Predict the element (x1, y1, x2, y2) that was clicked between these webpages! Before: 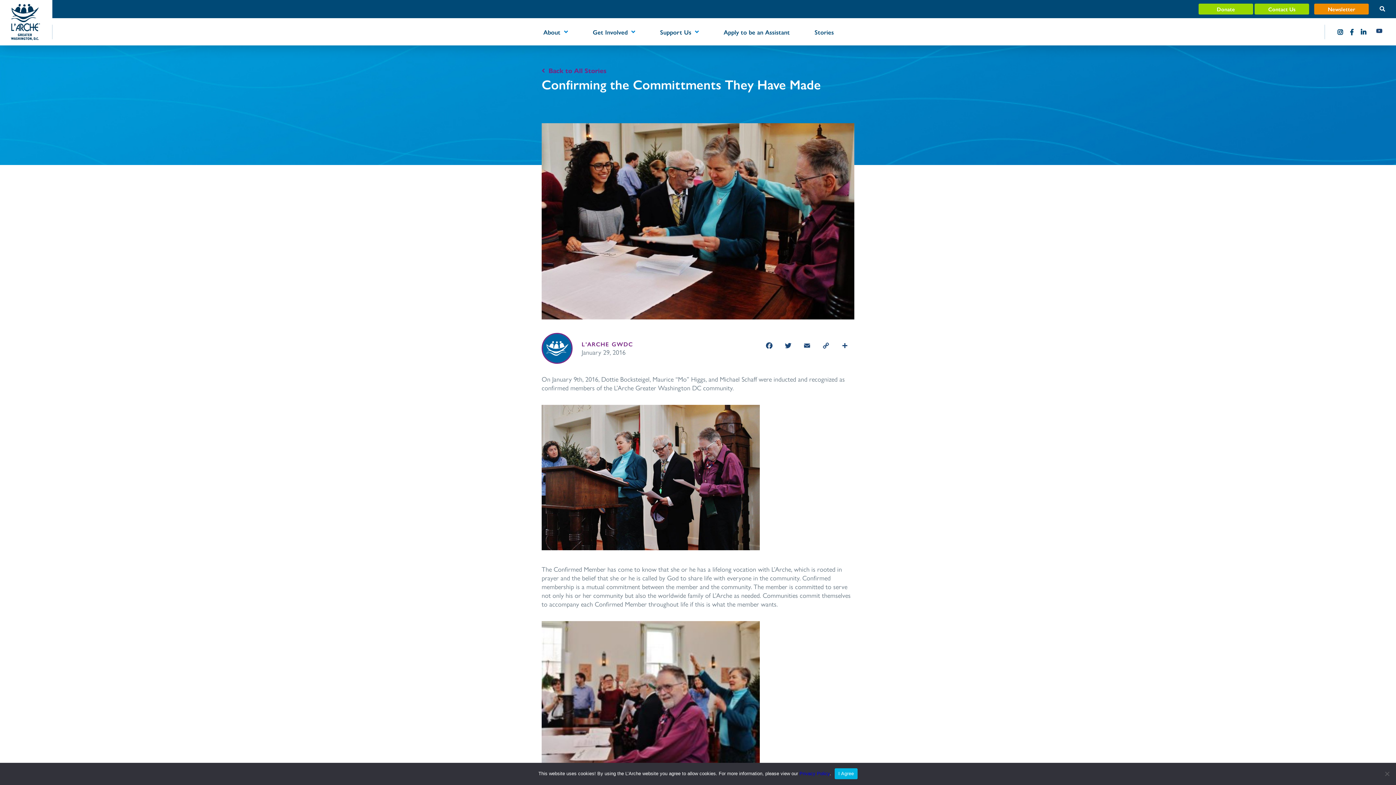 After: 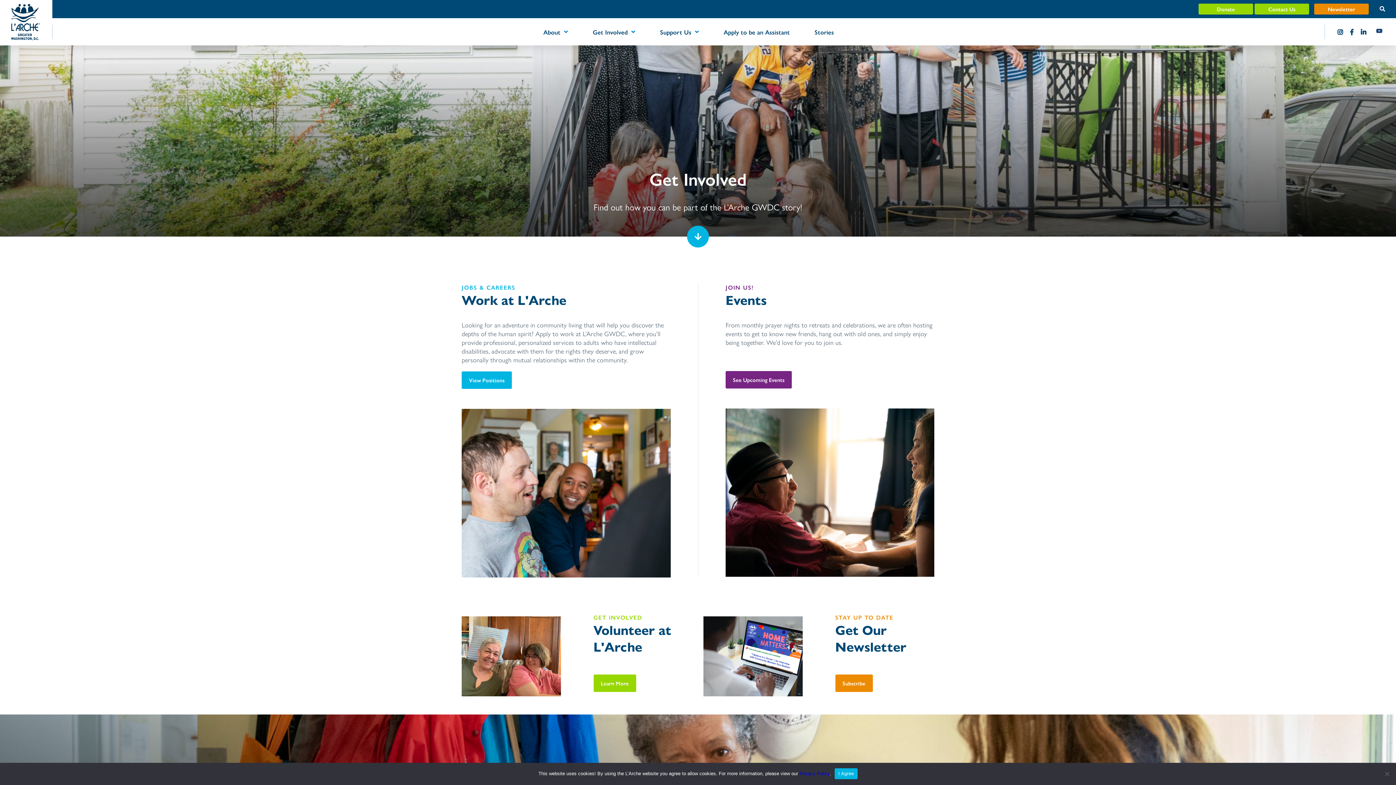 Action: bbox: (592, 18, 635, 45) label: Get Involved